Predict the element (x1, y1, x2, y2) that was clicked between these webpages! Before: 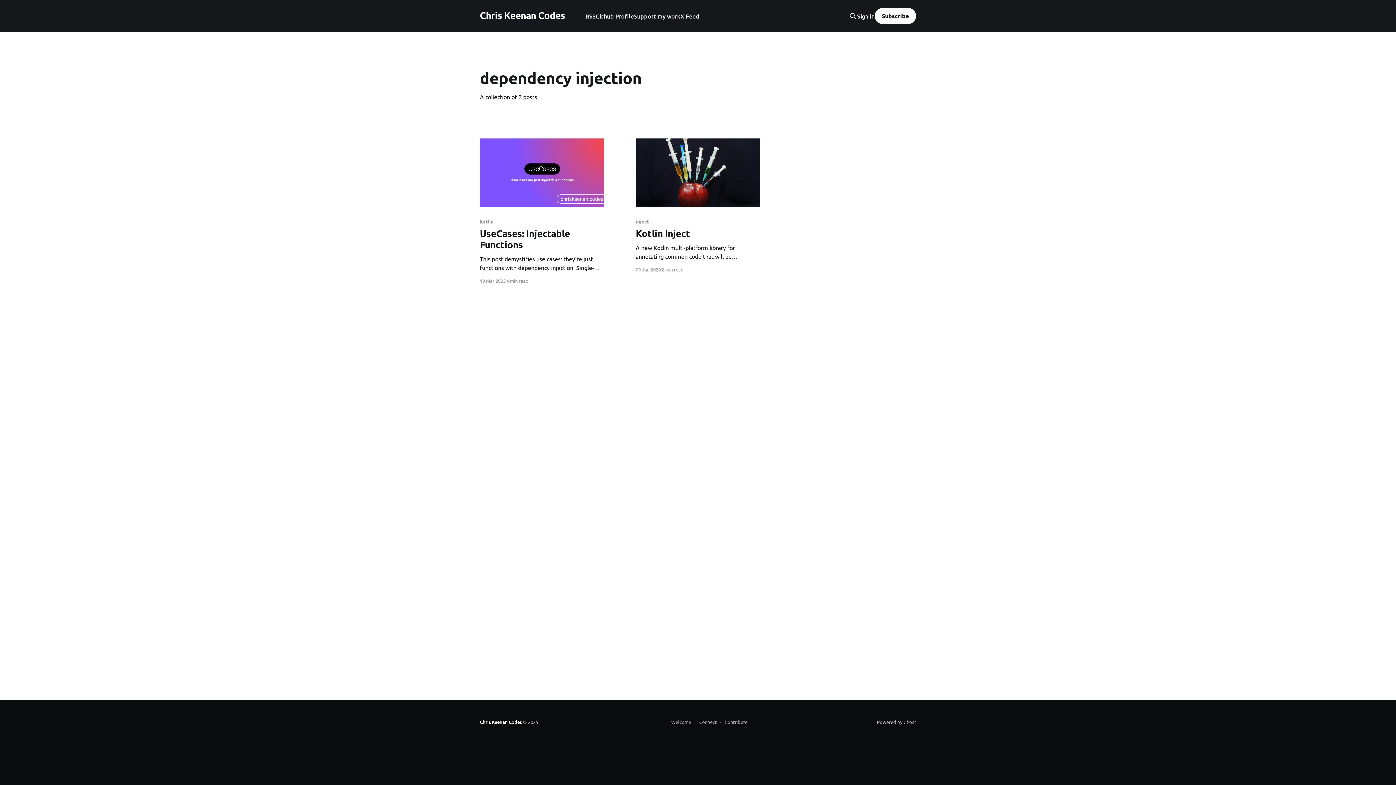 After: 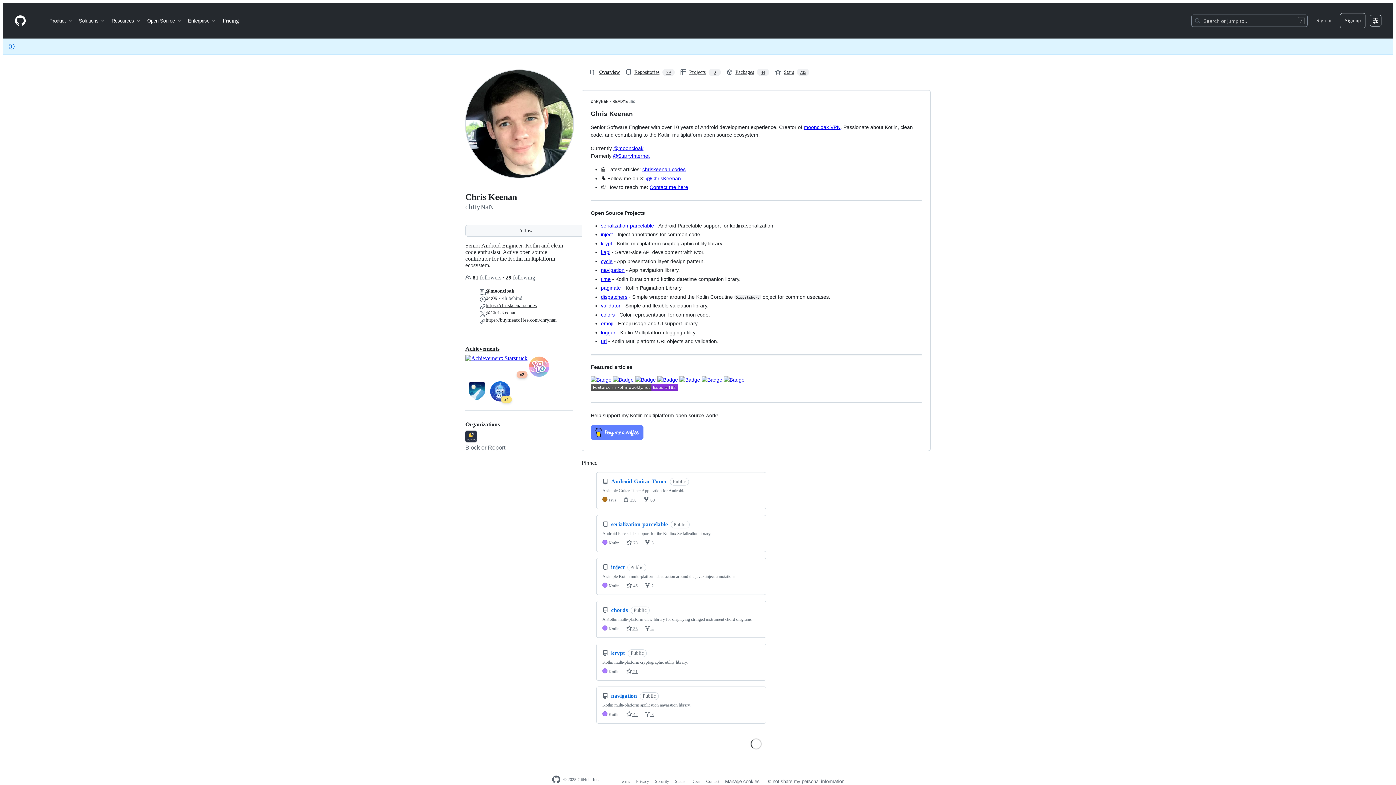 Action: label: Github Profile bbox: (595, 11, 634, 21)